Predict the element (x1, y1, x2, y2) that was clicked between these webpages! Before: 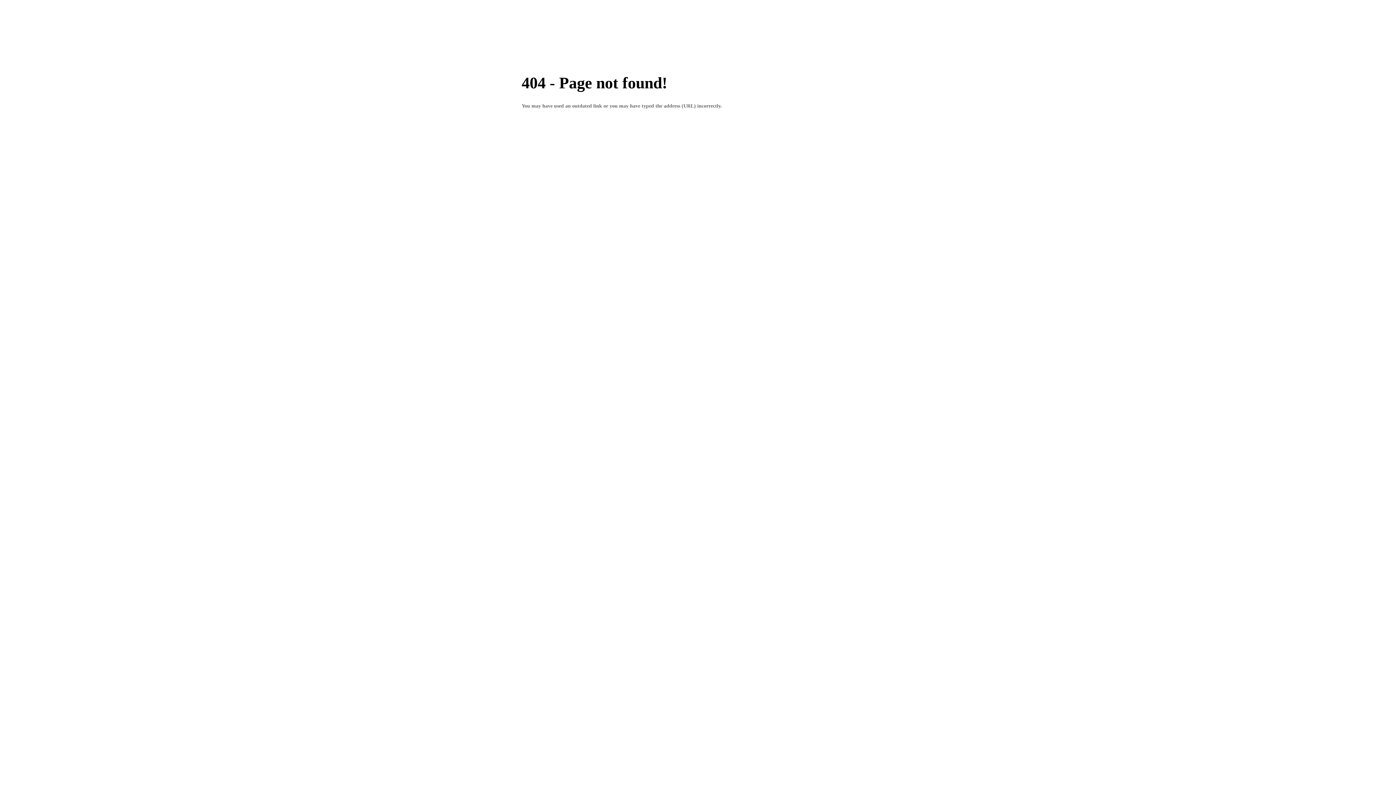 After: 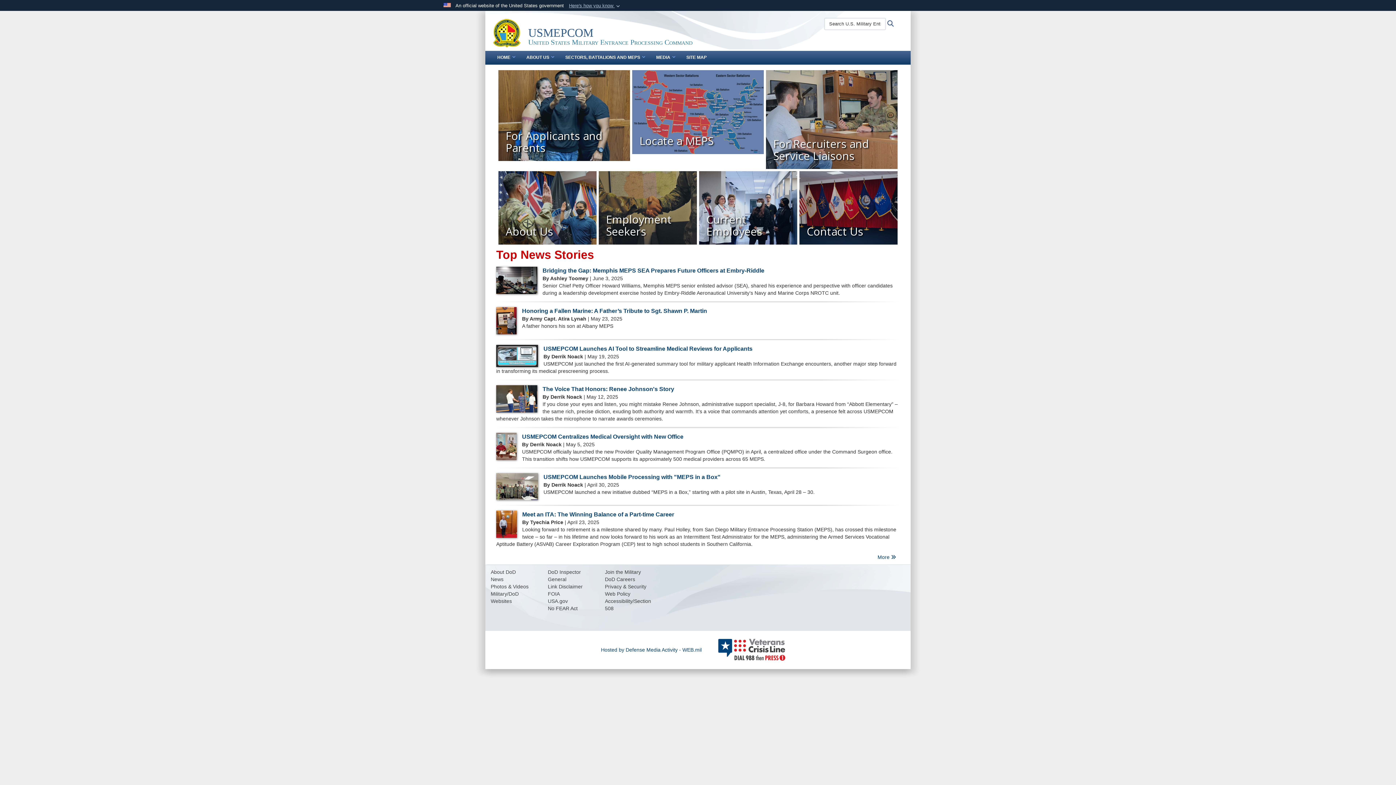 Action: label: HOME bbox: (520, 38, 549, 52)